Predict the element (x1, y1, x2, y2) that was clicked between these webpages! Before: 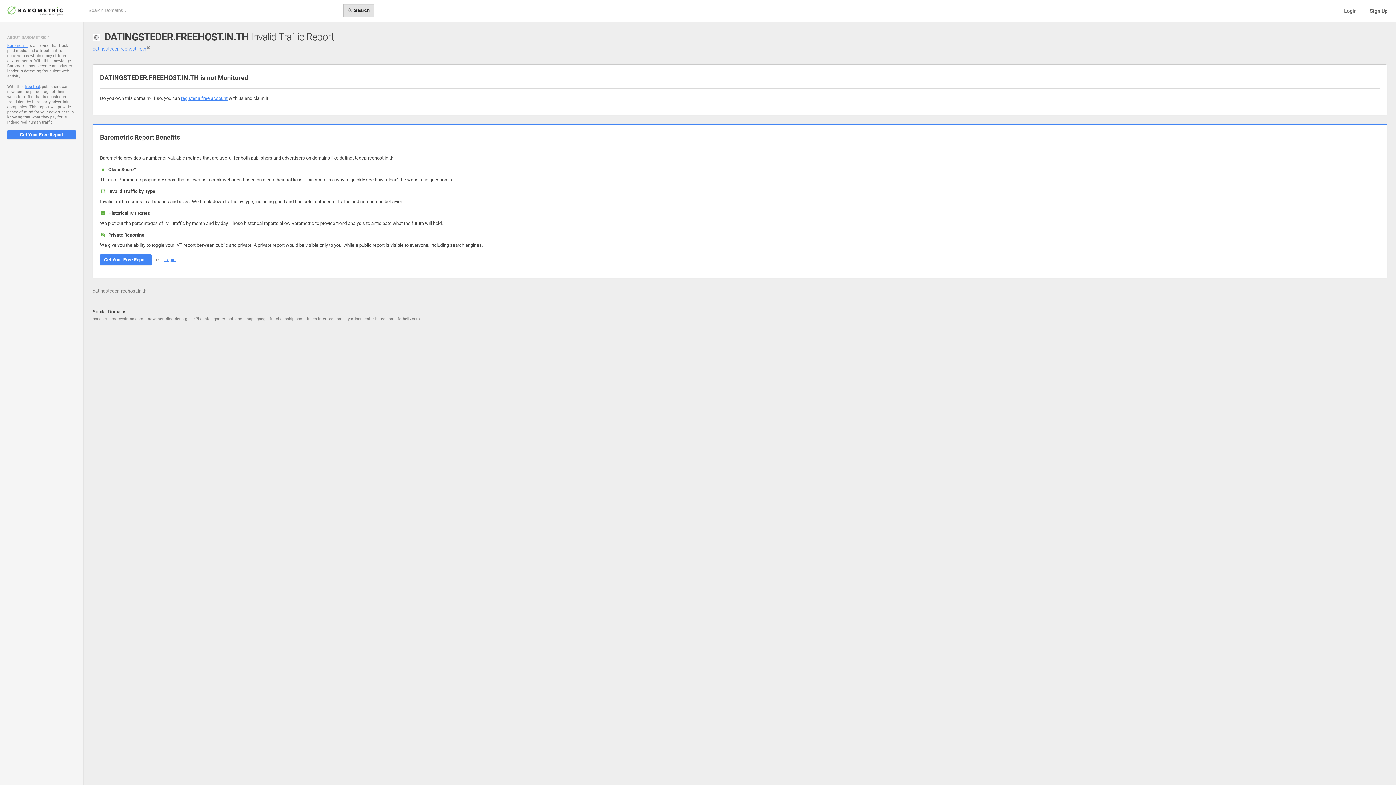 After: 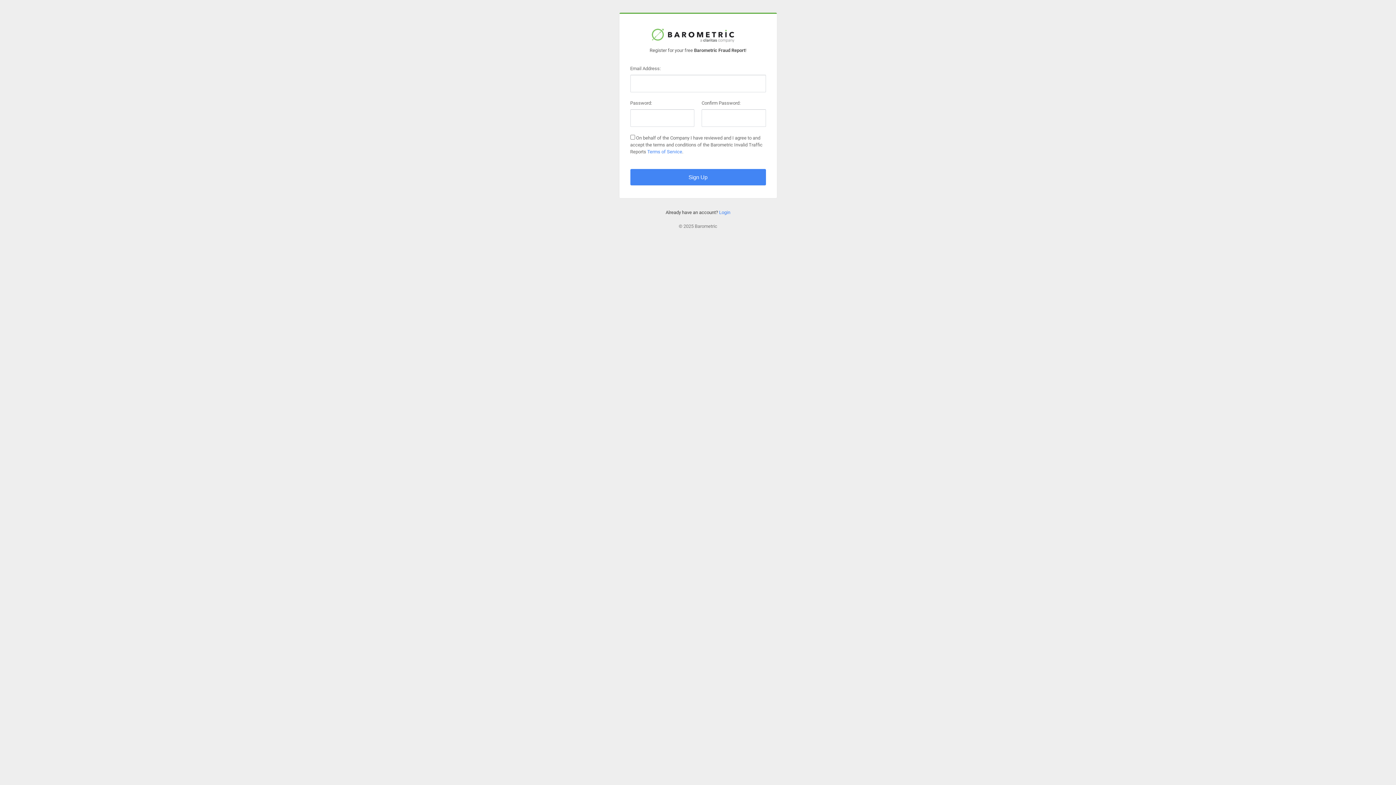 Action: label: register a free account bbox: (181, 95, 227, 101)